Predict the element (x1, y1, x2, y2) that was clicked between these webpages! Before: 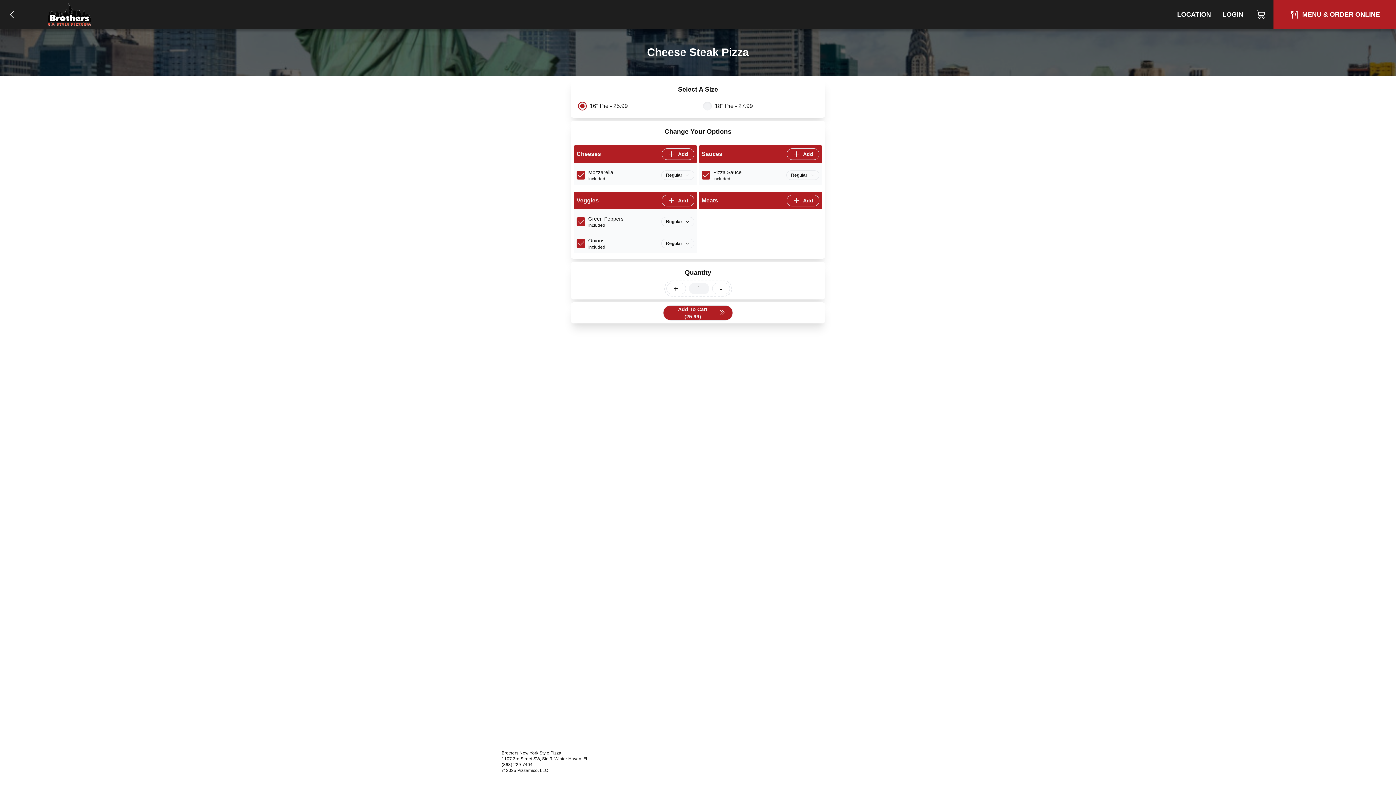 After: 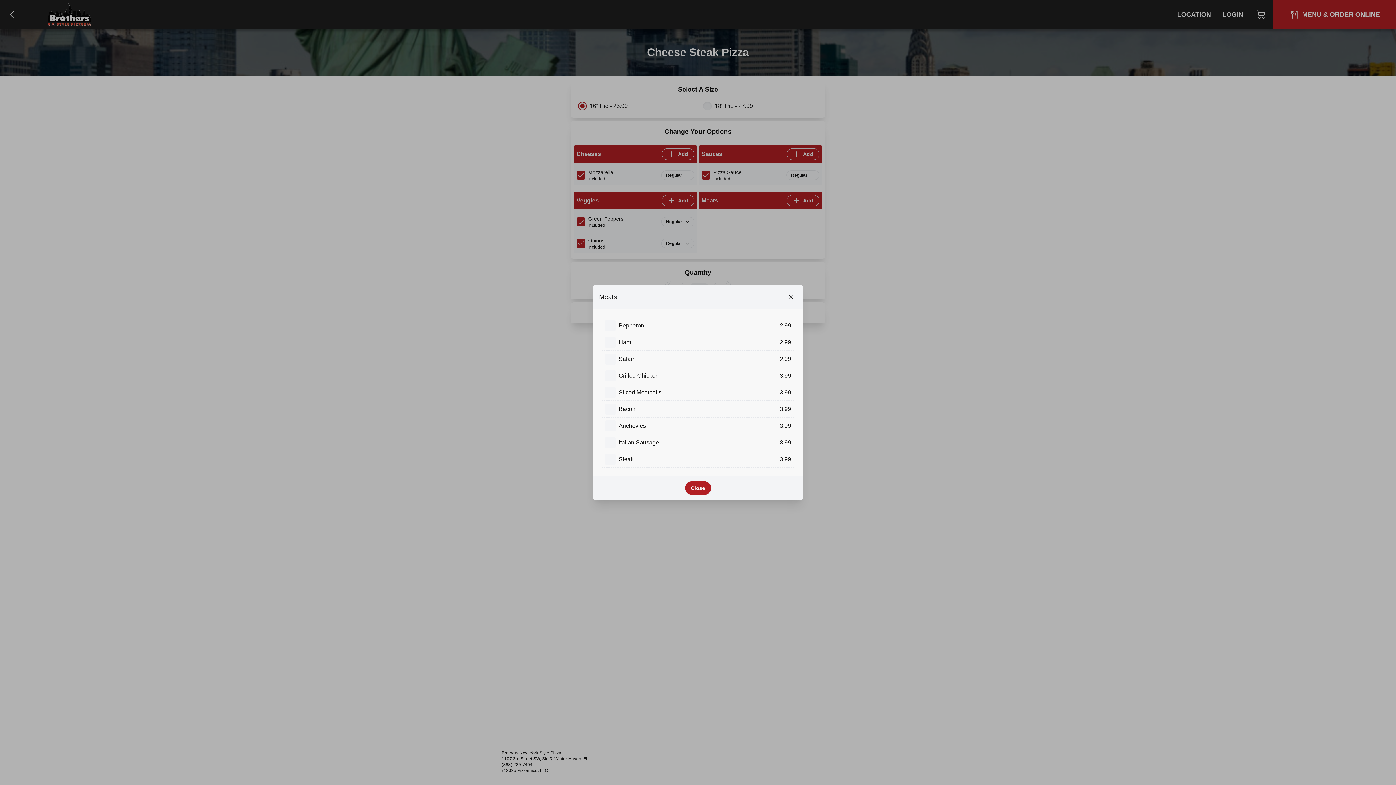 Action: label: Add bbox: (786, 194, 819, 206)